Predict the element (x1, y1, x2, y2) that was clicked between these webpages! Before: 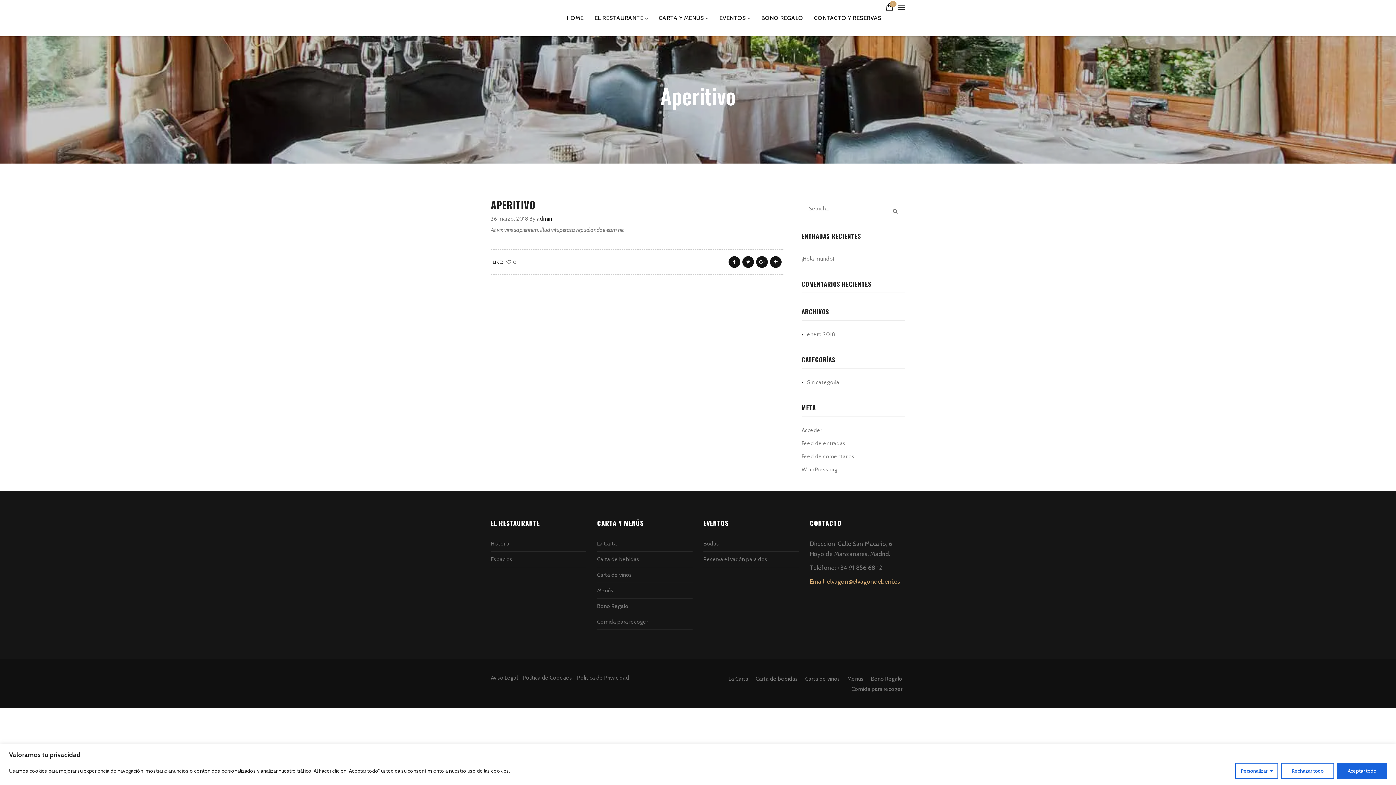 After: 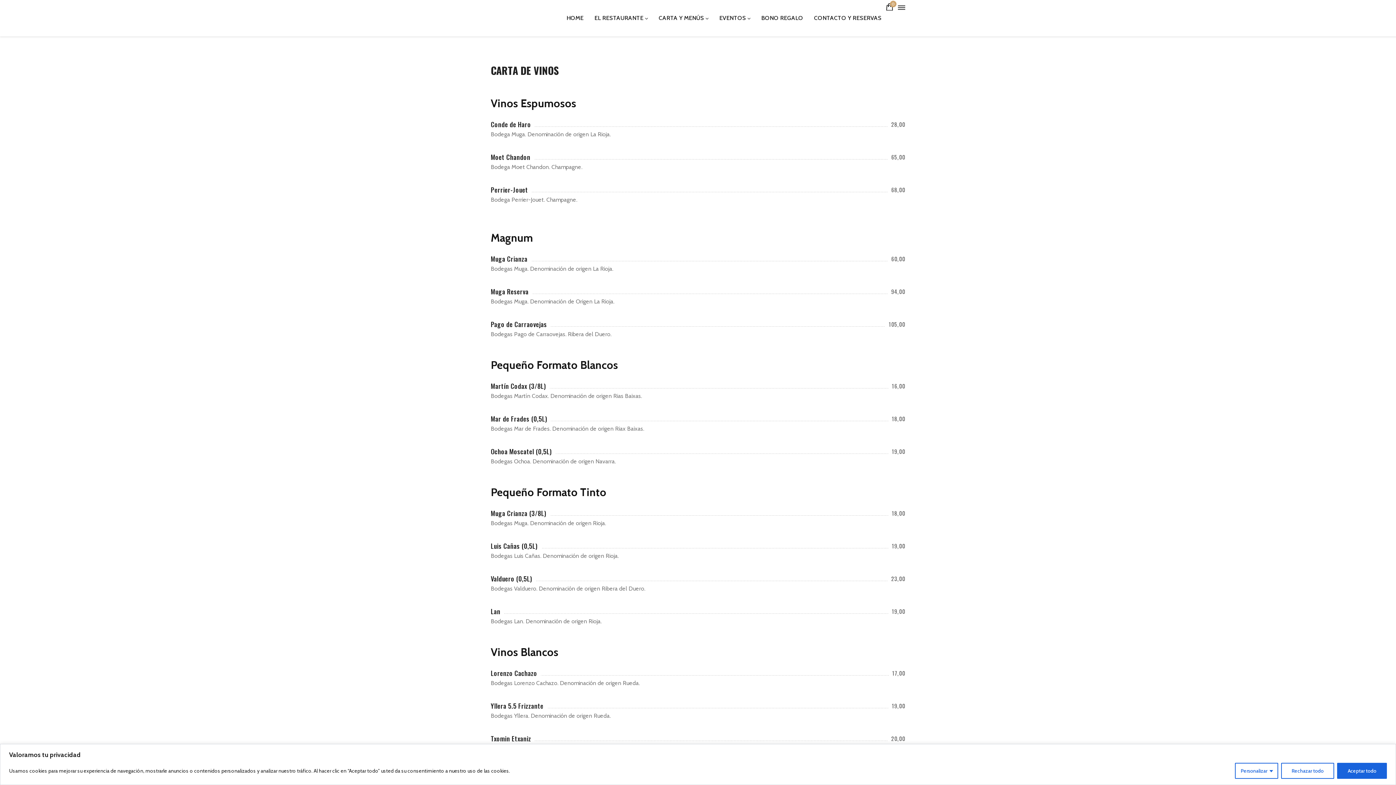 Action: label: Carta de vinos bbox: (804, 676, 841, 682)